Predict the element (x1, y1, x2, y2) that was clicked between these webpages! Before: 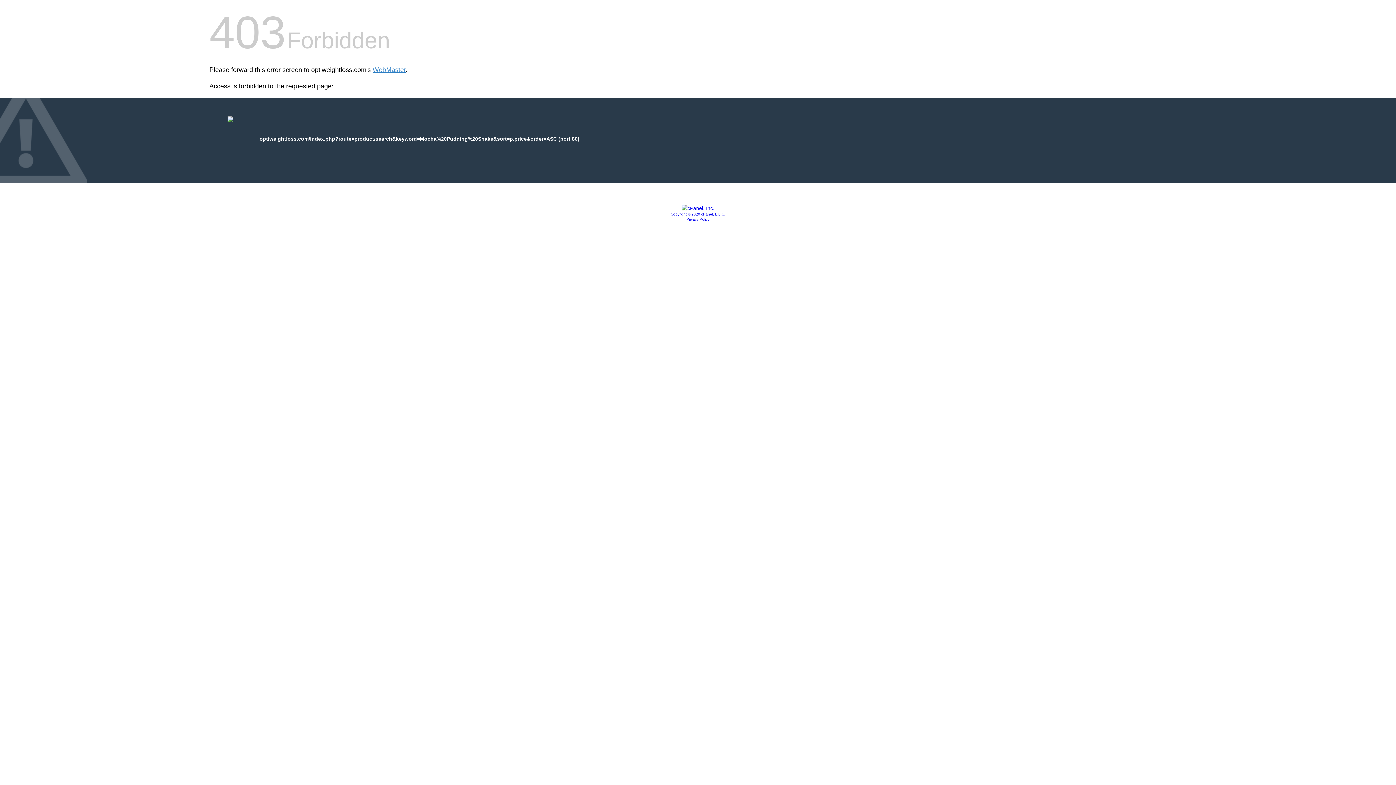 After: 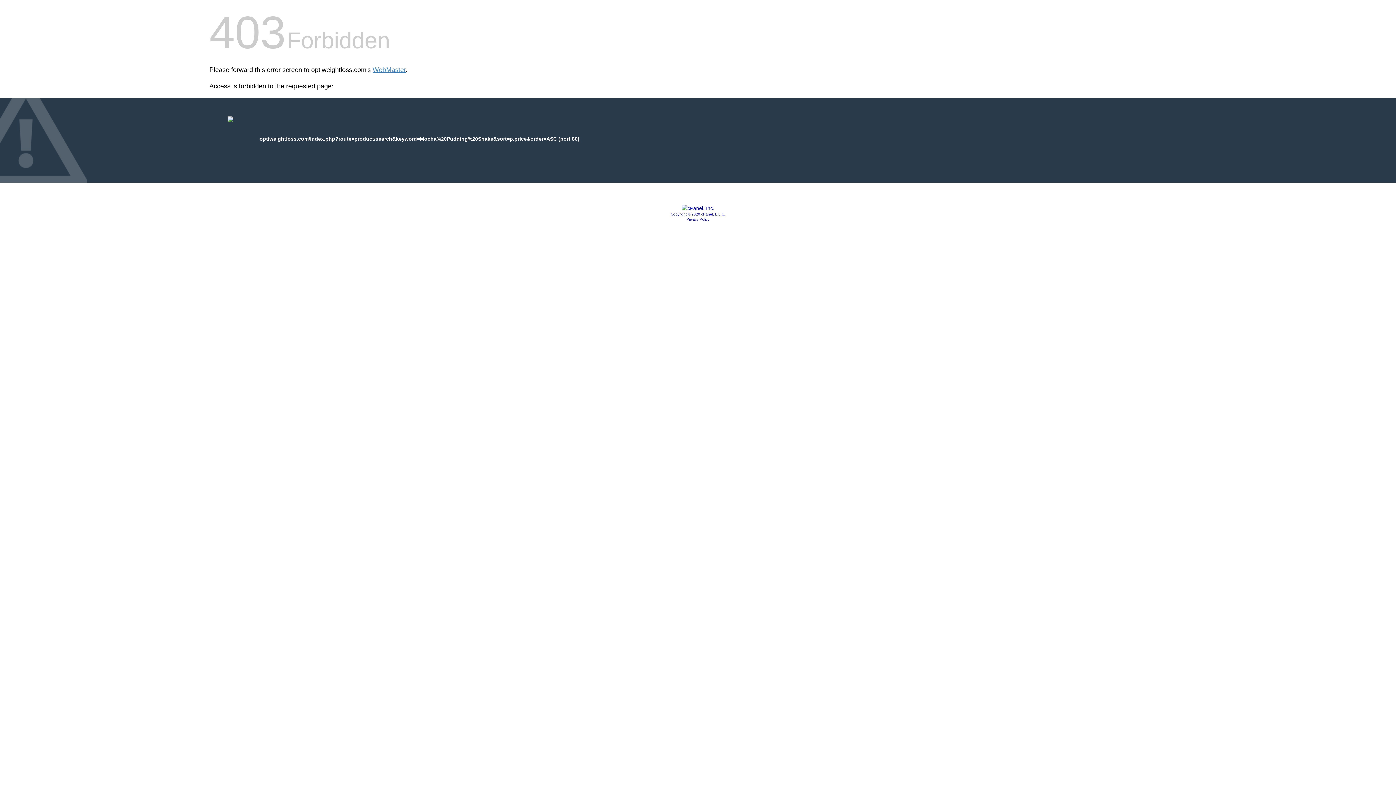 Action: bbox: (686, 217, 709, 221) label: Privacy Policy